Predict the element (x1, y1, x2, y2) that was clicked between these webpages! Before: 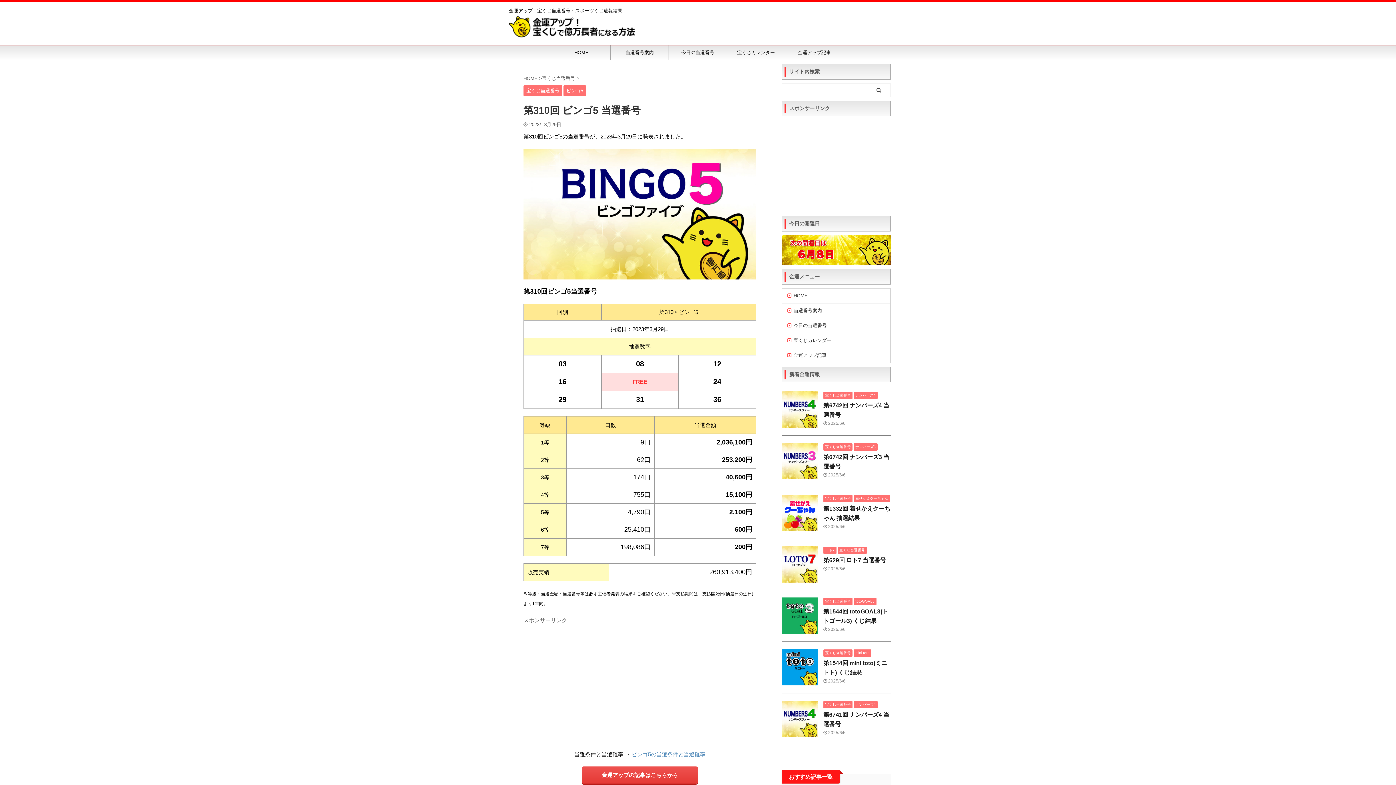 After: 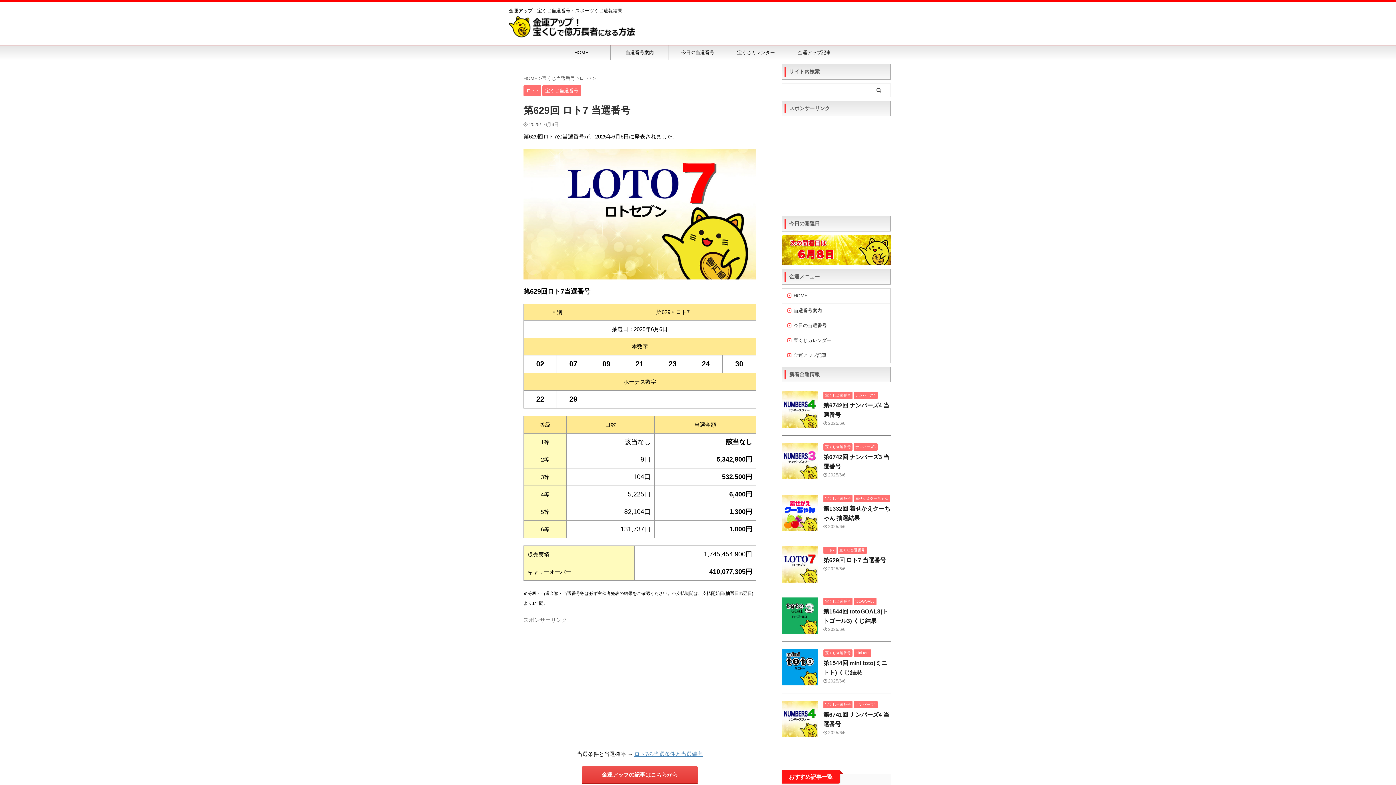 Action: bbox: (823, 557, 886, 563) label: 第629回 ロト7 当選番号